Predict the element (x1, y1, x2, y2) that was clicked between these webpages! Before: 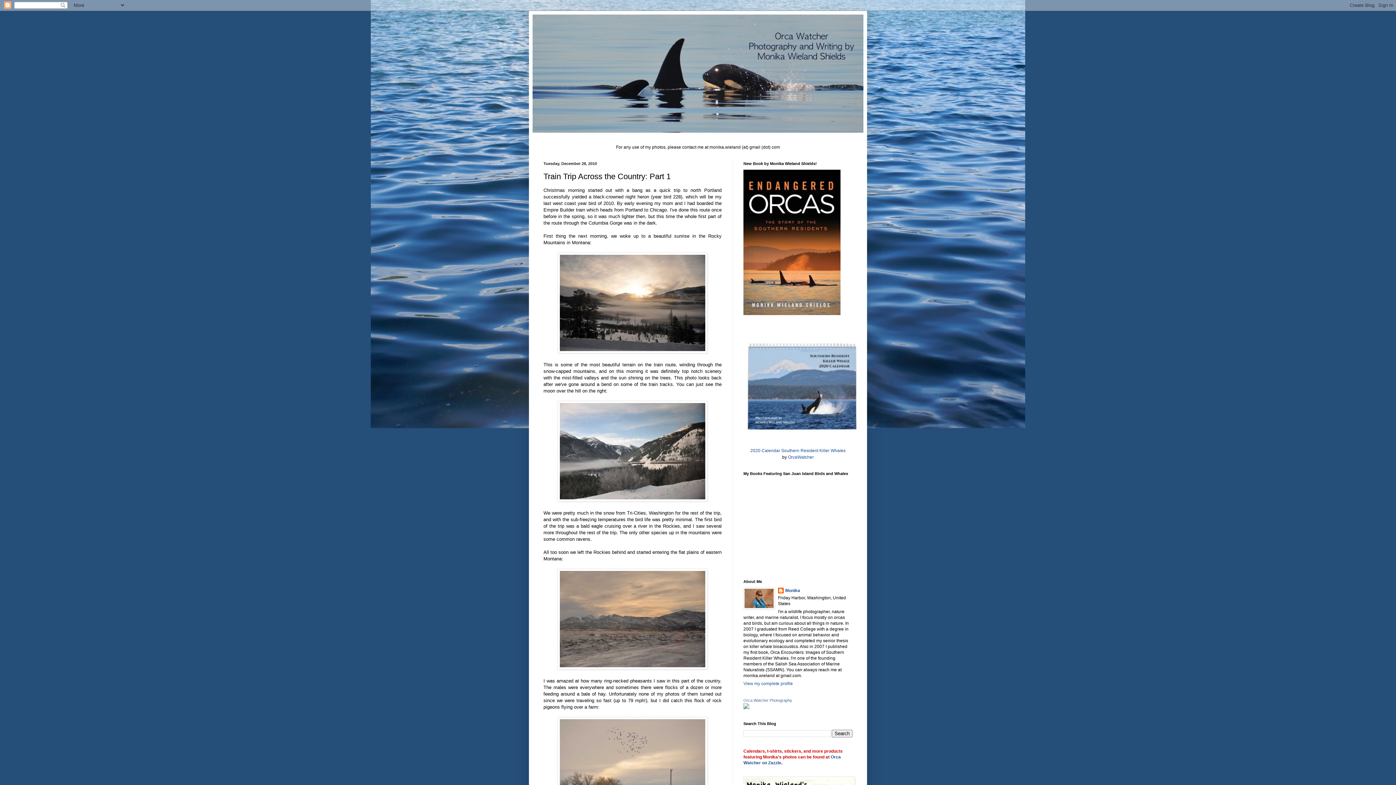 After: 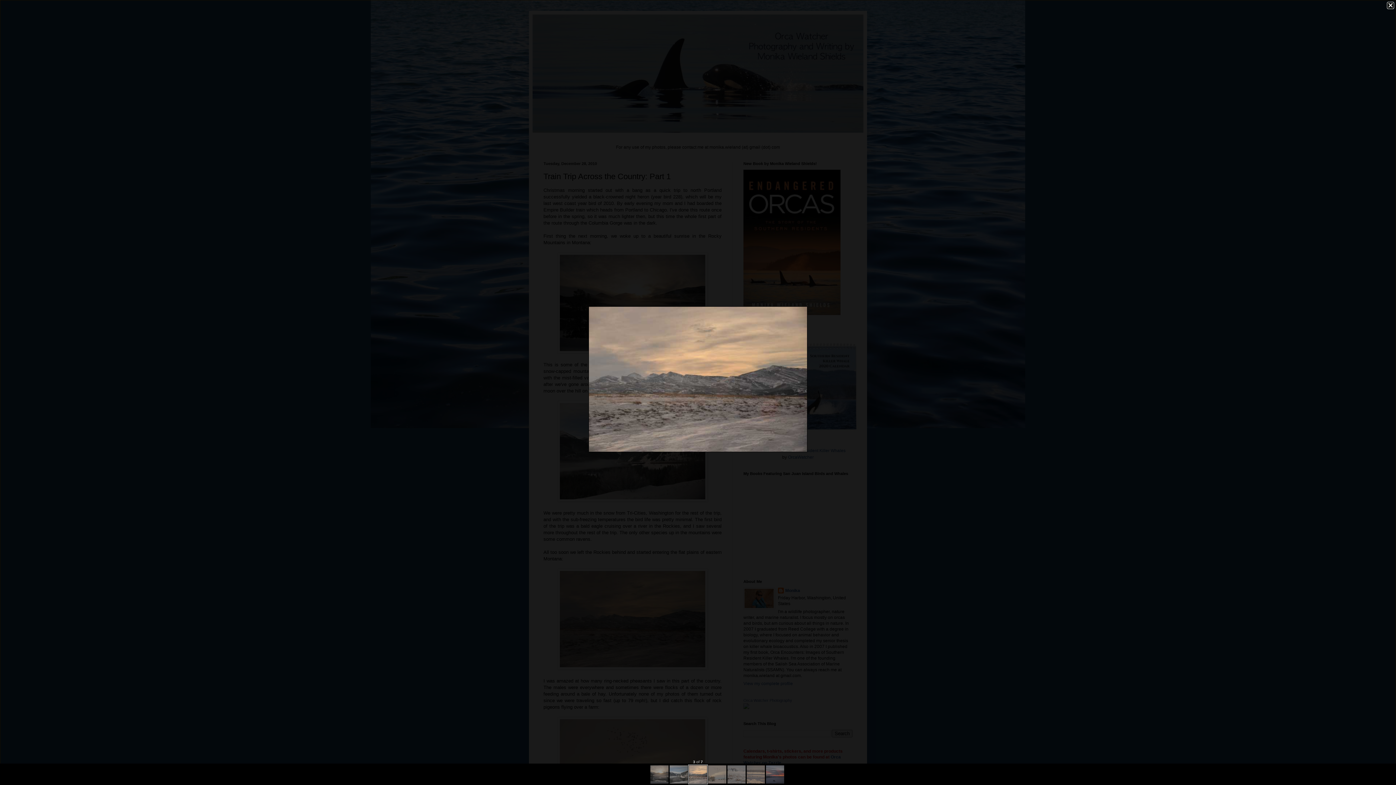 Action: bbox: (557, 665, 707, 670)